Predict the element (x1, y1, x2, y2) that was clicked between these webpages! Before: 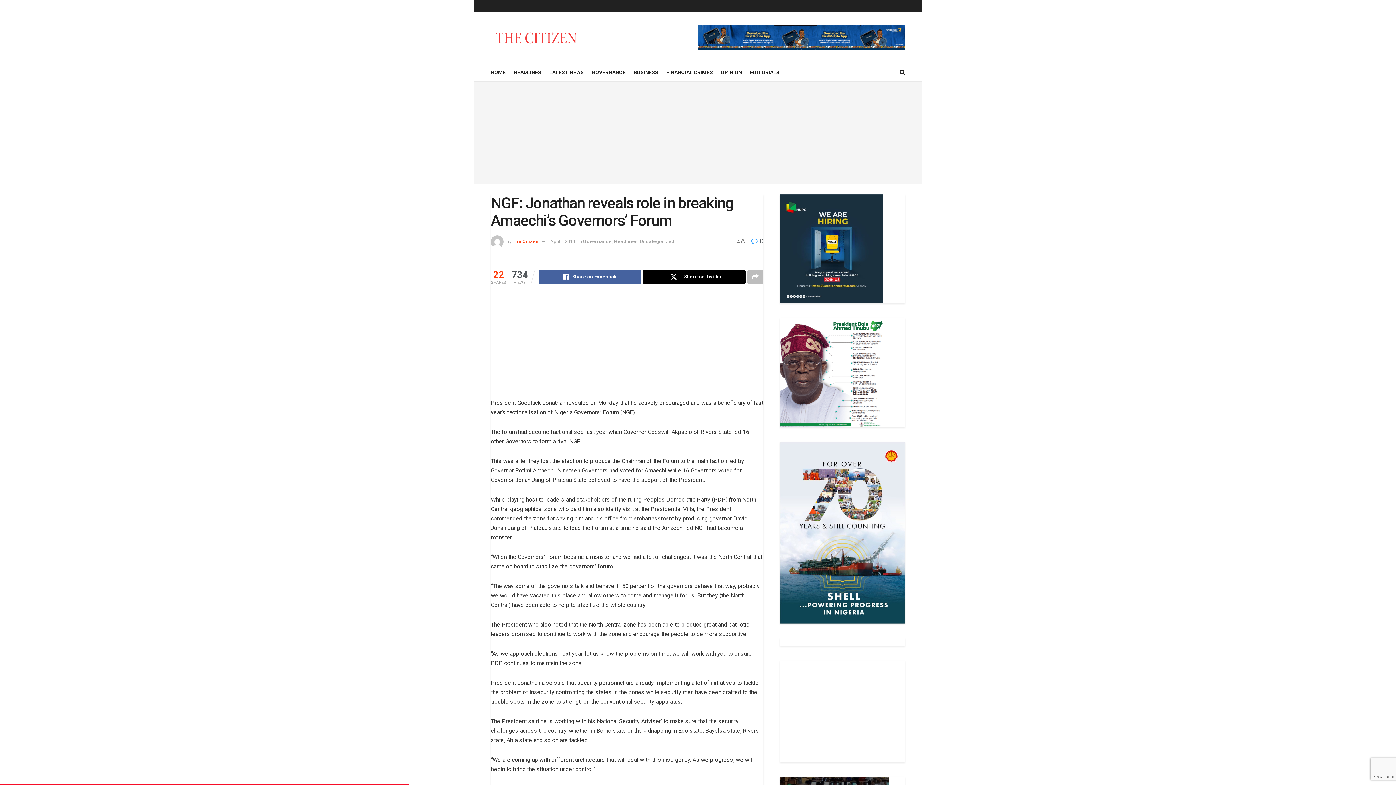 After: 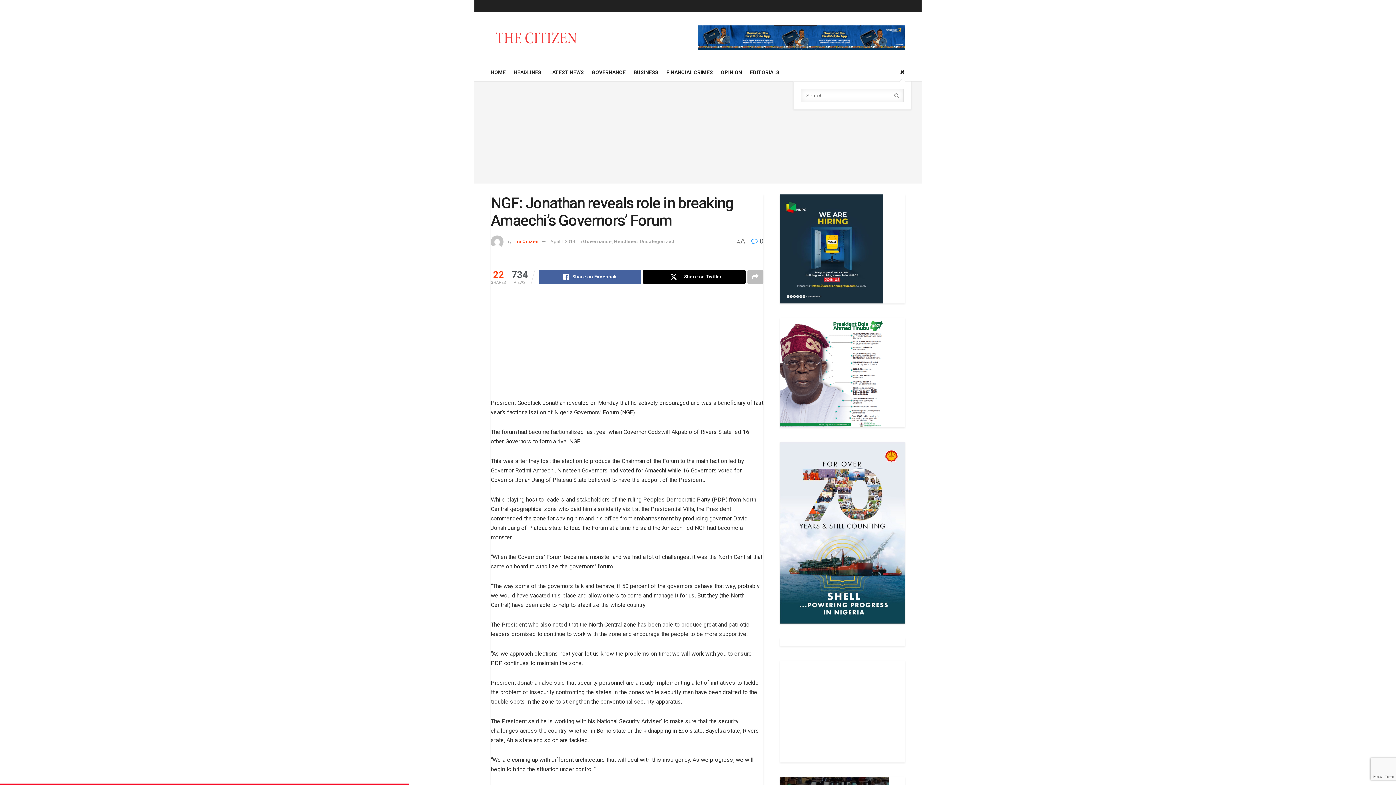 Action: bbox: (900, 63, 905, 81)